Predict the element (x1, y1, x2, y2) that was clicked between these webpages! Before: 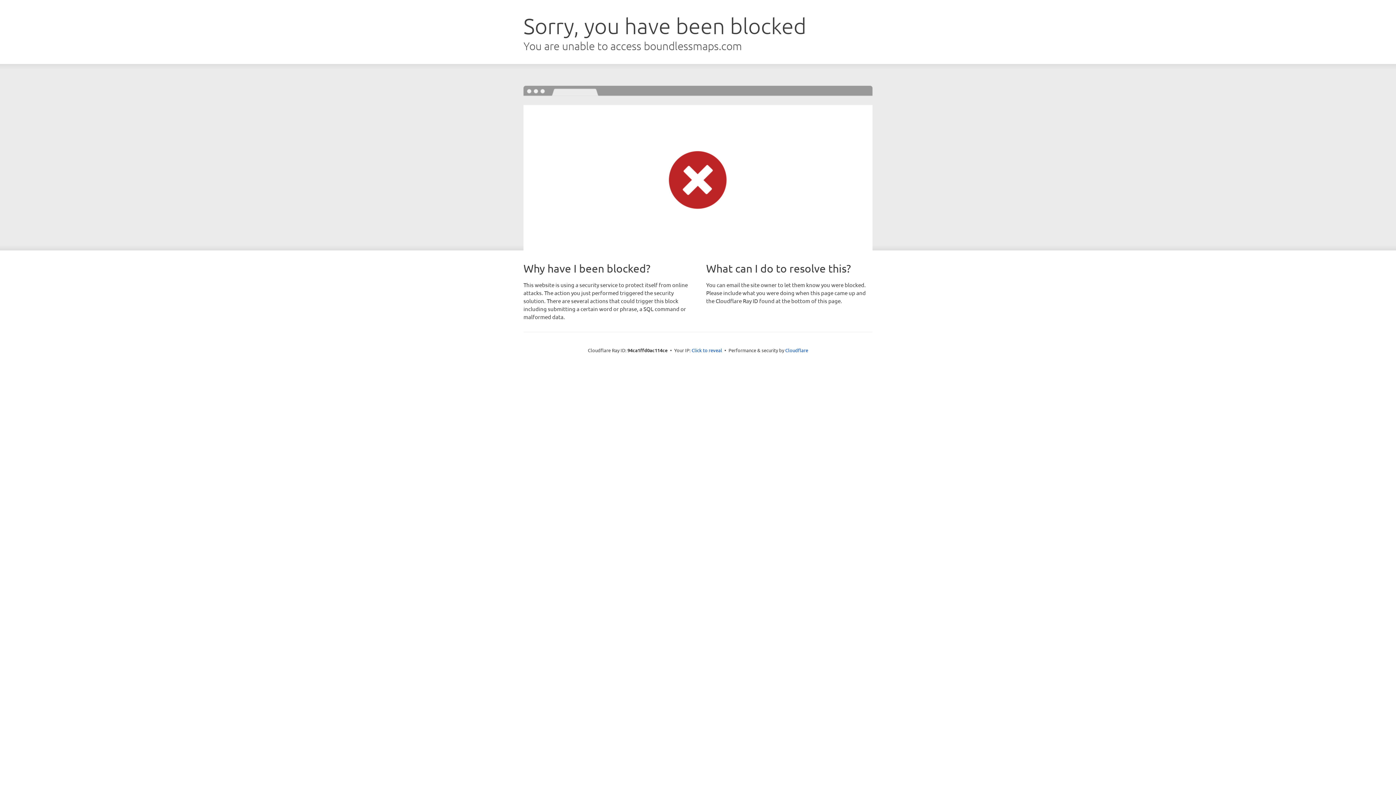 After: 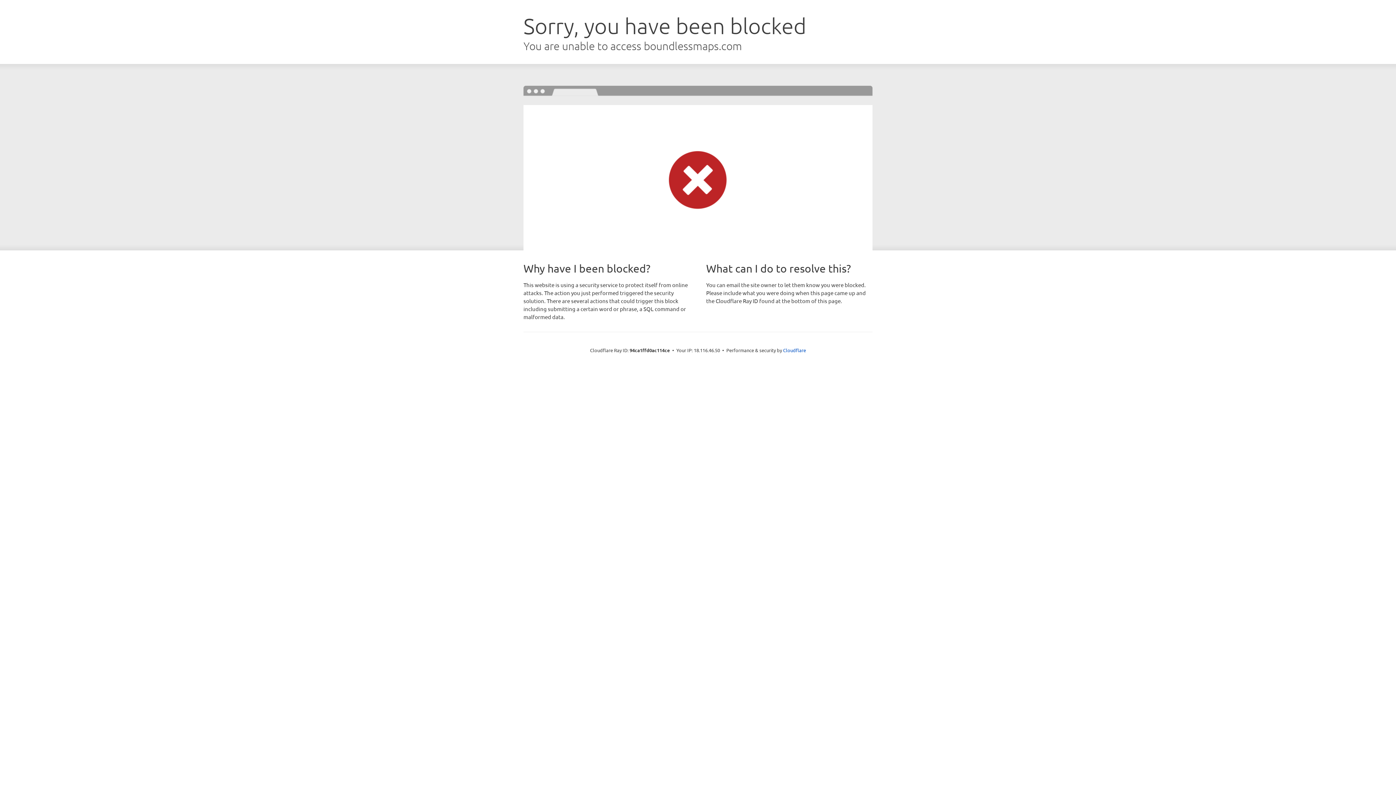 Action: bbox: (691, 346, 722, 353) label: Click to reveal